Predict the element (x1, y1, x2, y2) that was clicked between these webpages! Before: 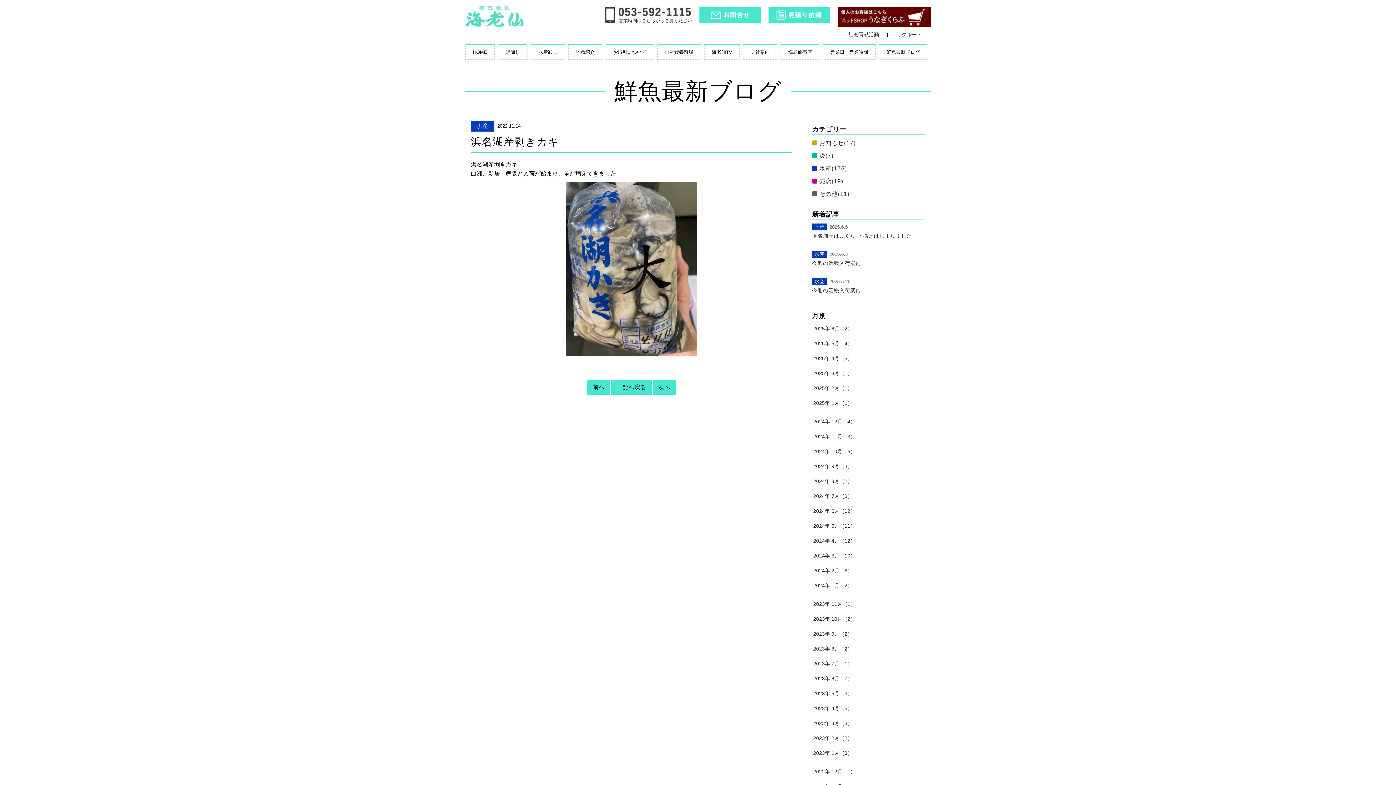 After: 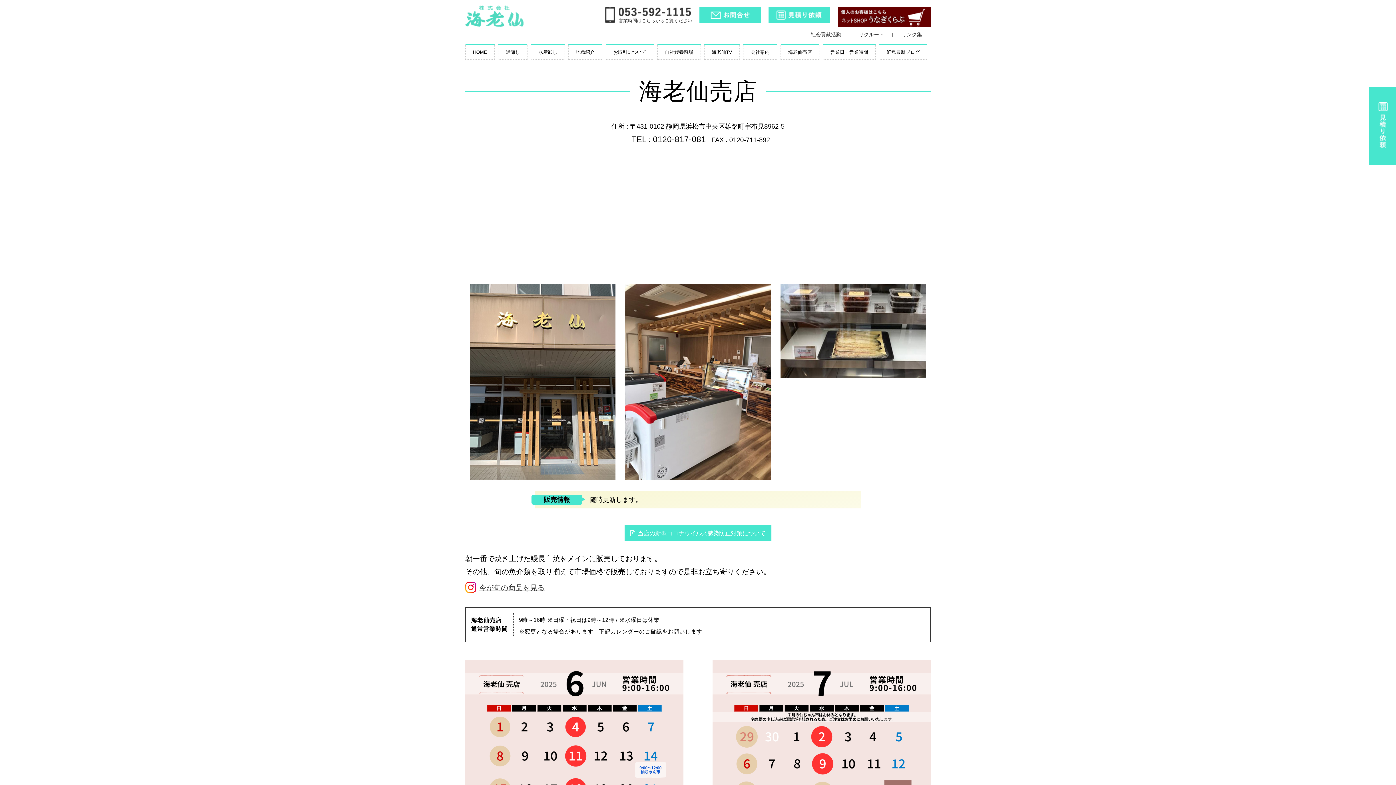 Action: bbox: (780, 44, 819, 59) label: 海老仙売店